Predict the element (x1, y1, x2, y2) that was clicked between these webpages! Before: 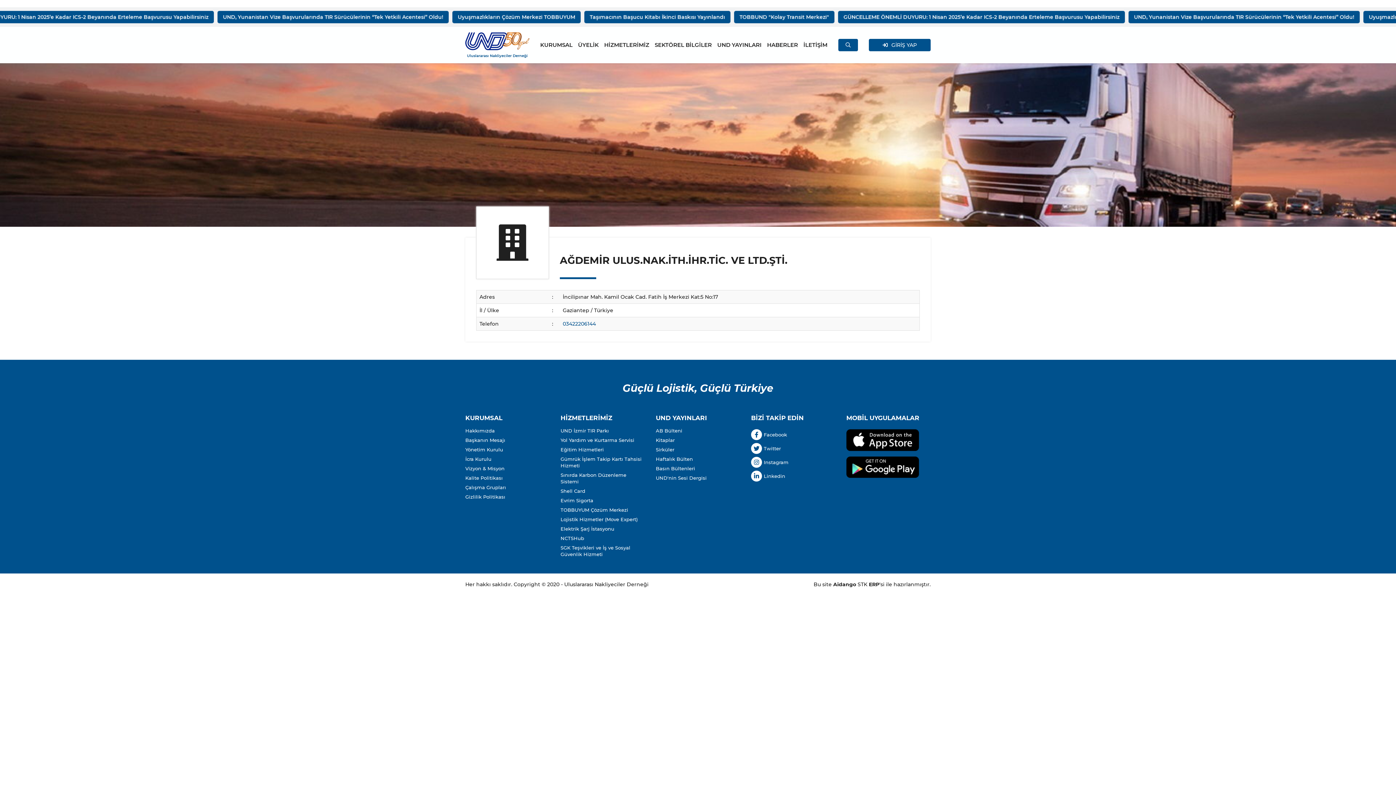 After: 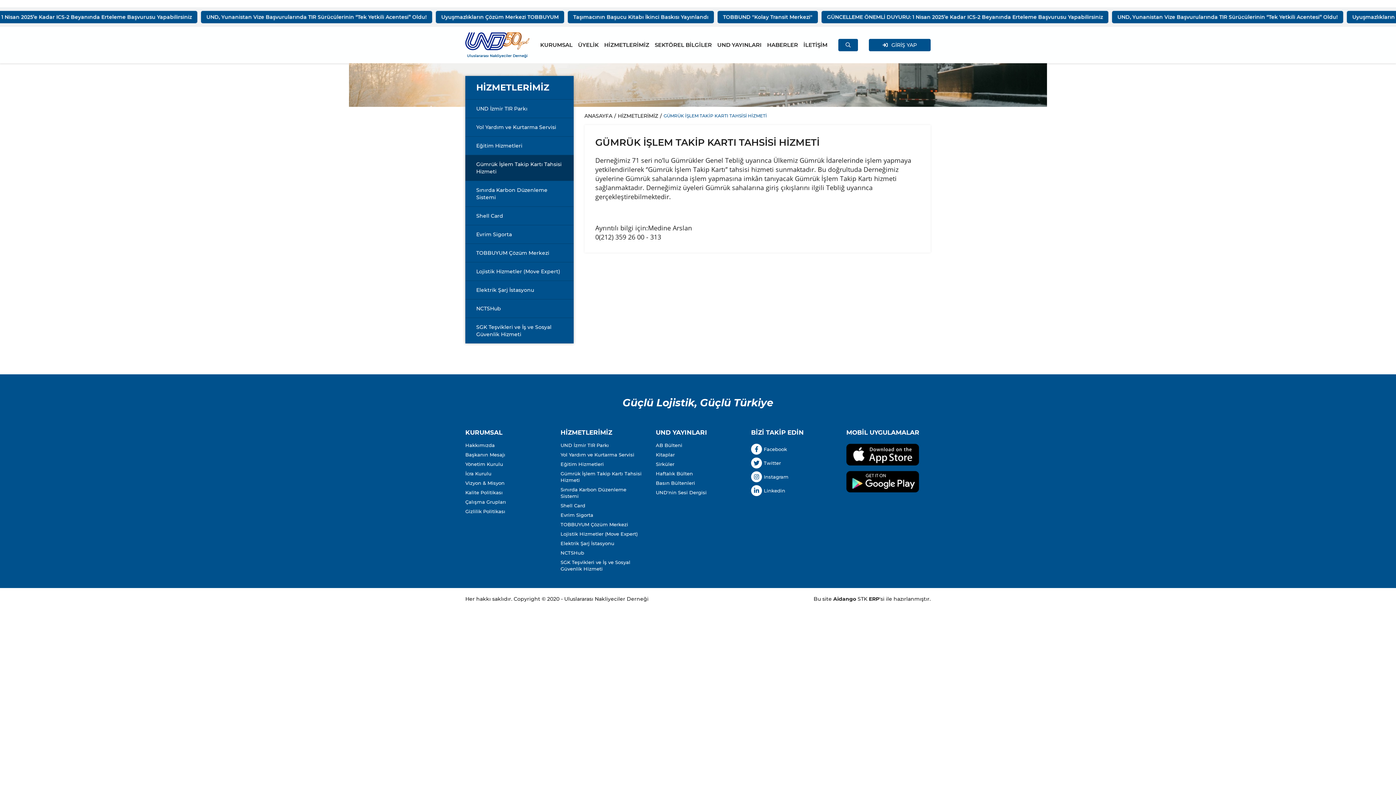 Action: bbox: (560, 454, 645, 470) label: Gümrük İşlem Takip Kartı Tahsisi Hizmeti